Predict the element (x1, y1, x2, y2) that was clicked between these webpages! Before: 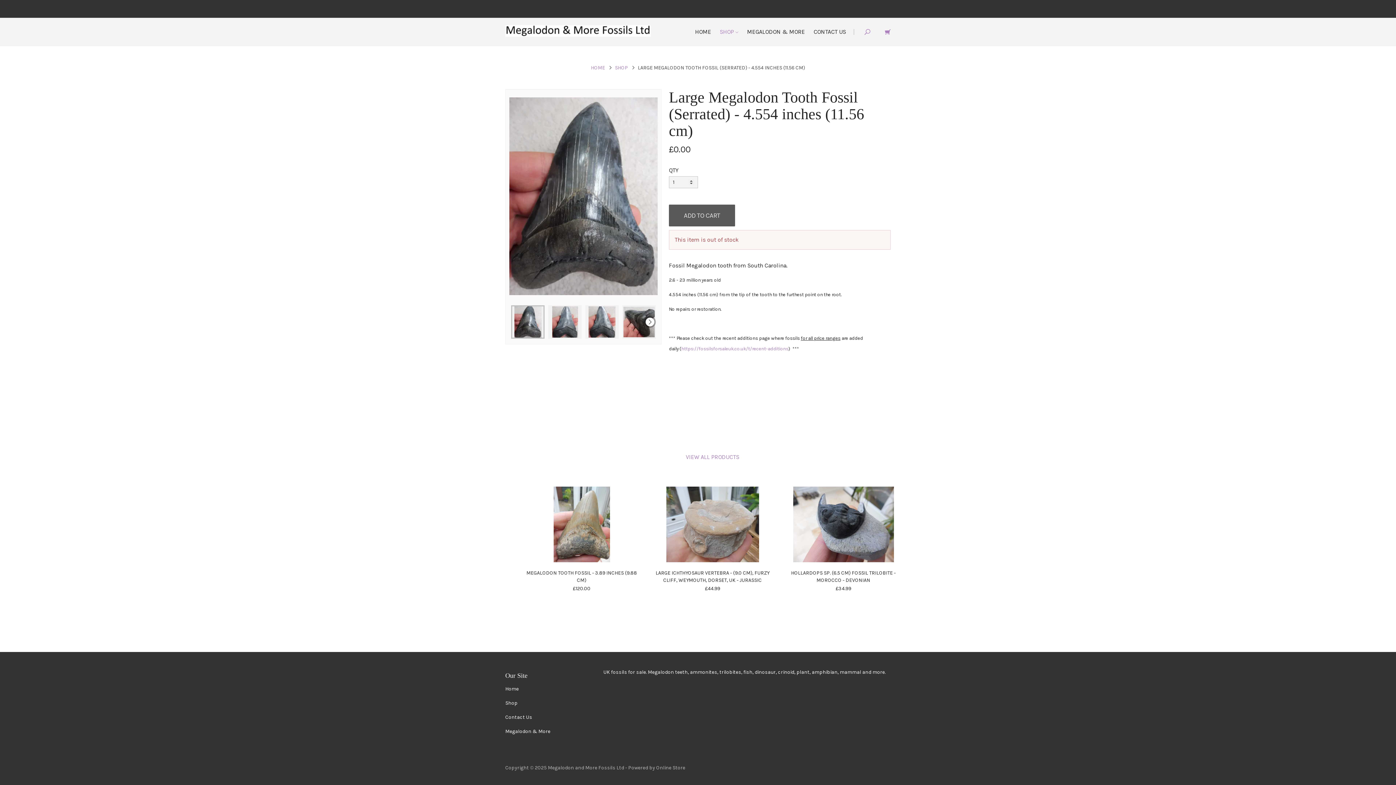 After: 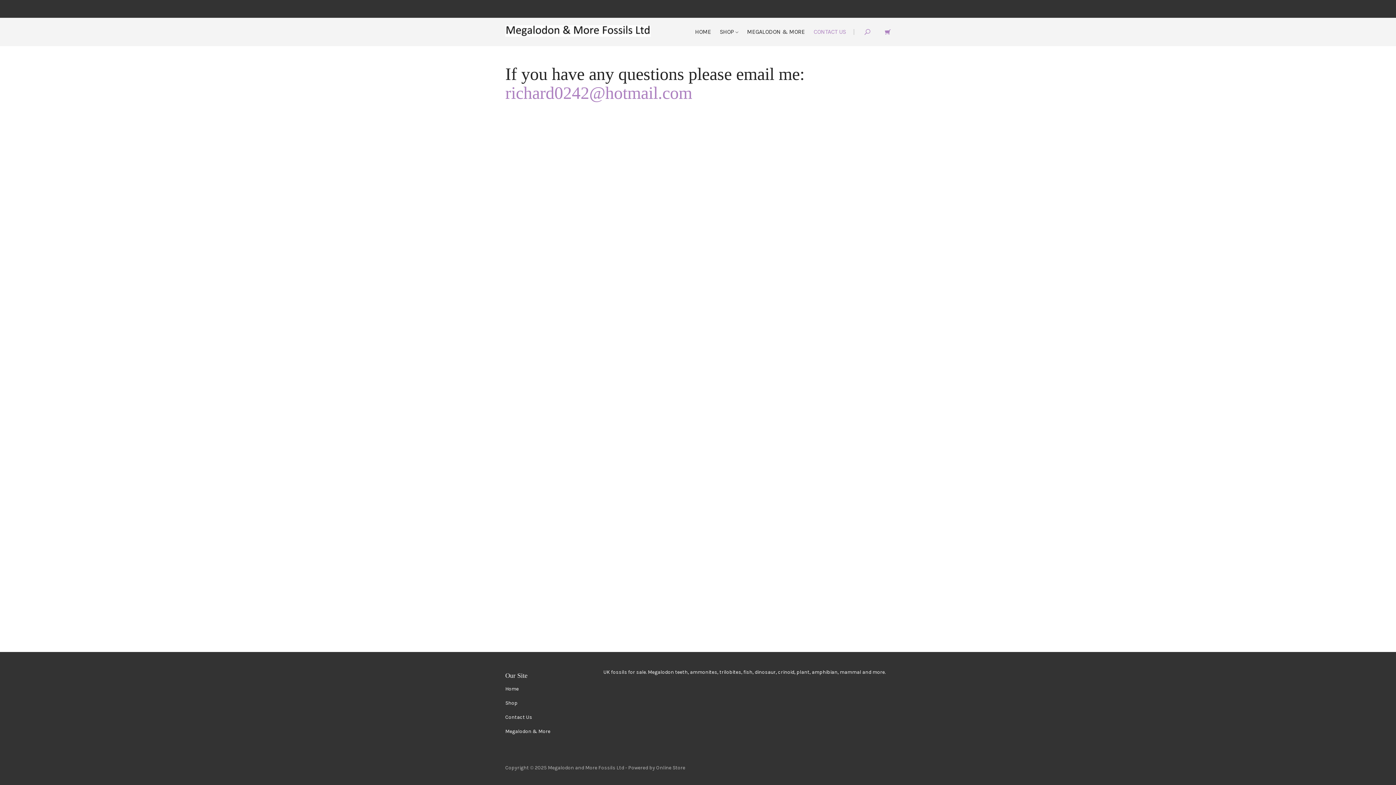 Action: bbox: (505, 714, 532, 720) label: Contact Us